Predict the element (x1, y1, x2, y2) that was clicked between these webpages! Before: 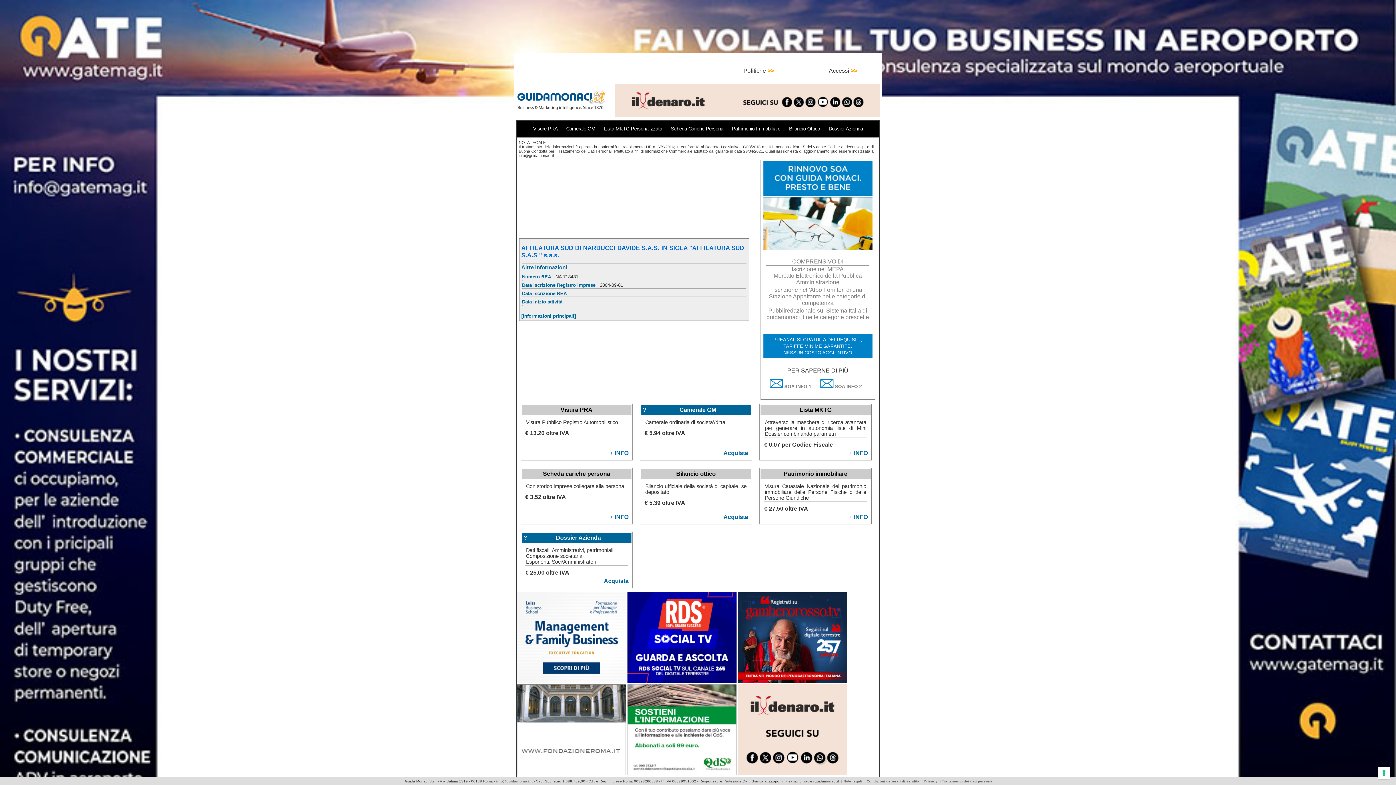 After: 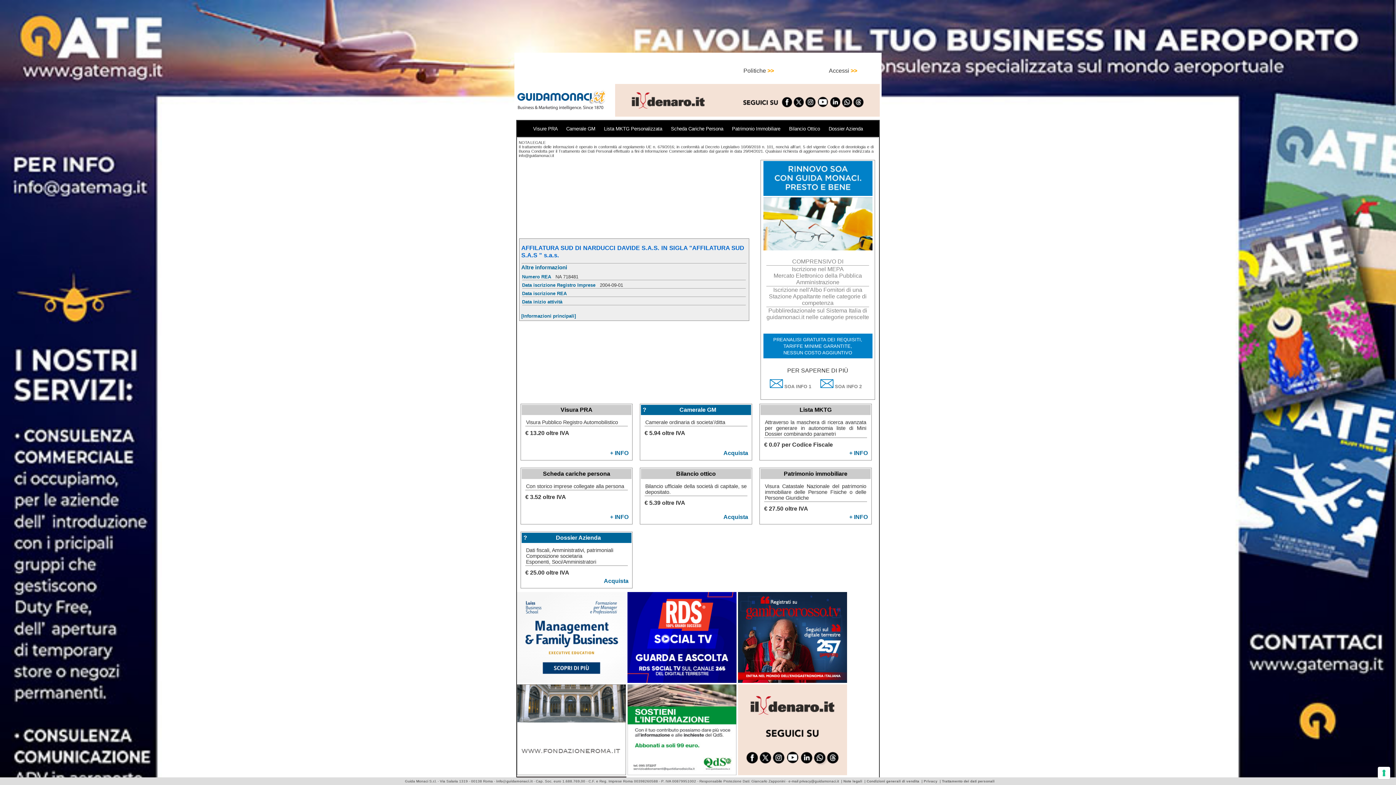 Action: label:   bbox: (517, 678, 627, 684)